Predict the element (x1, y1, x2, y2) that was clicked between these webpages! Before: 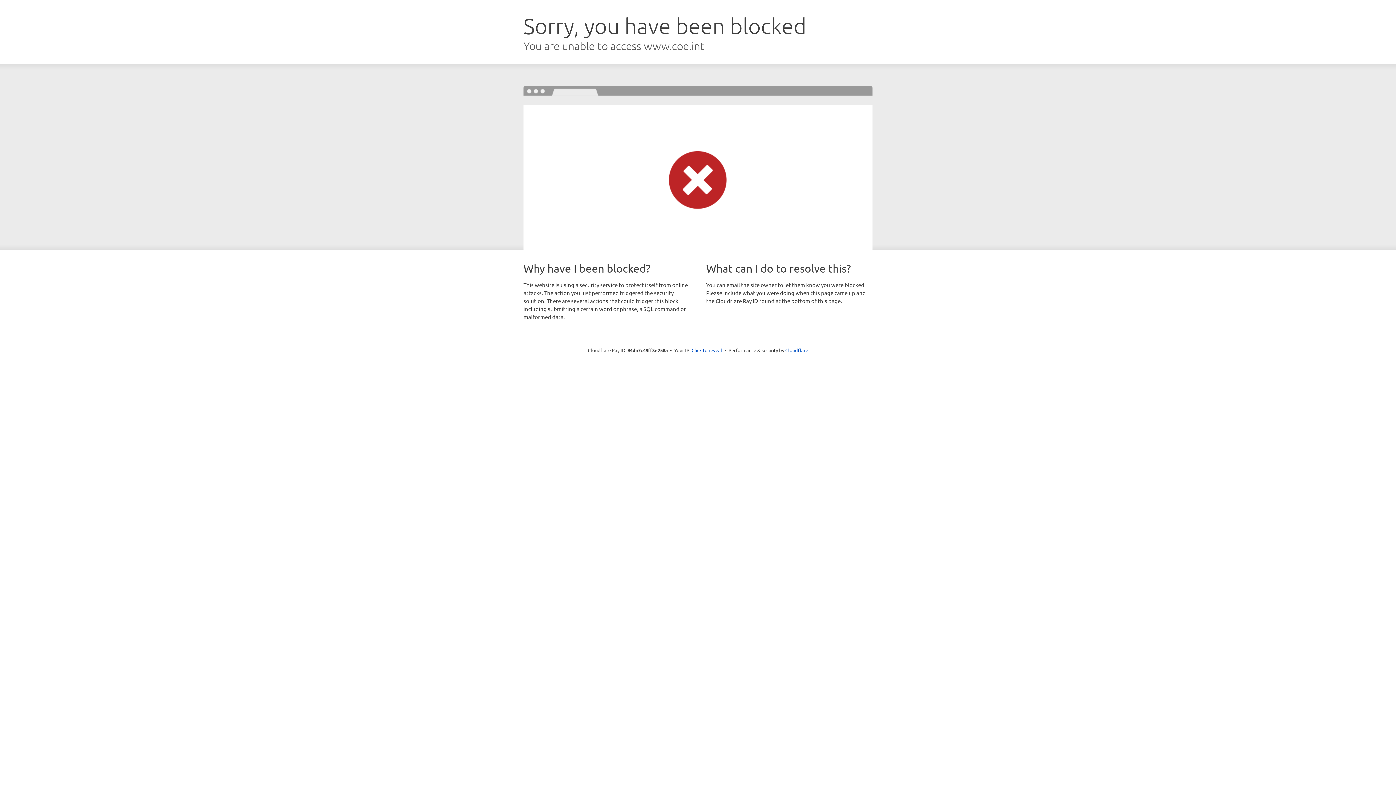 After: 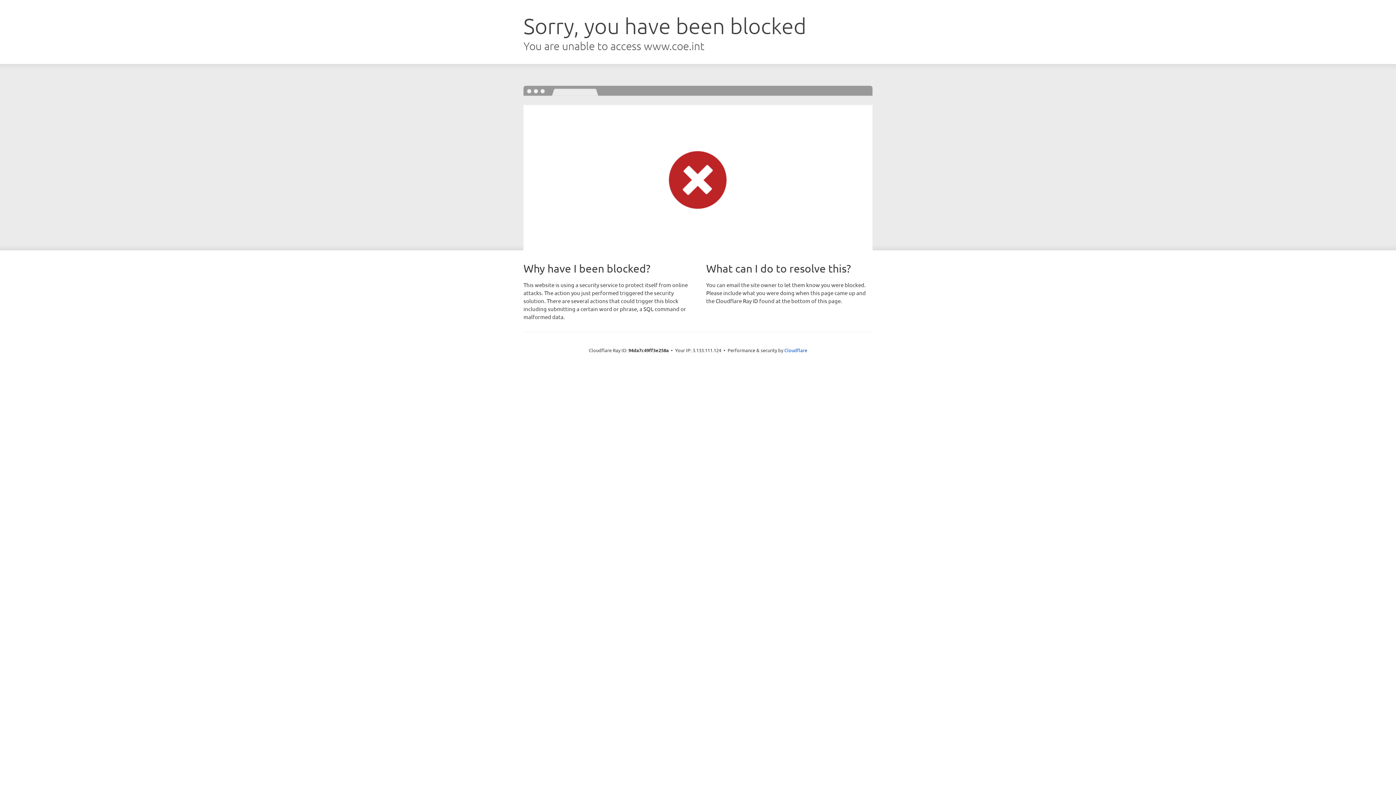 Action: label: Click to reveal bbox: (691, 346, 722, 353)